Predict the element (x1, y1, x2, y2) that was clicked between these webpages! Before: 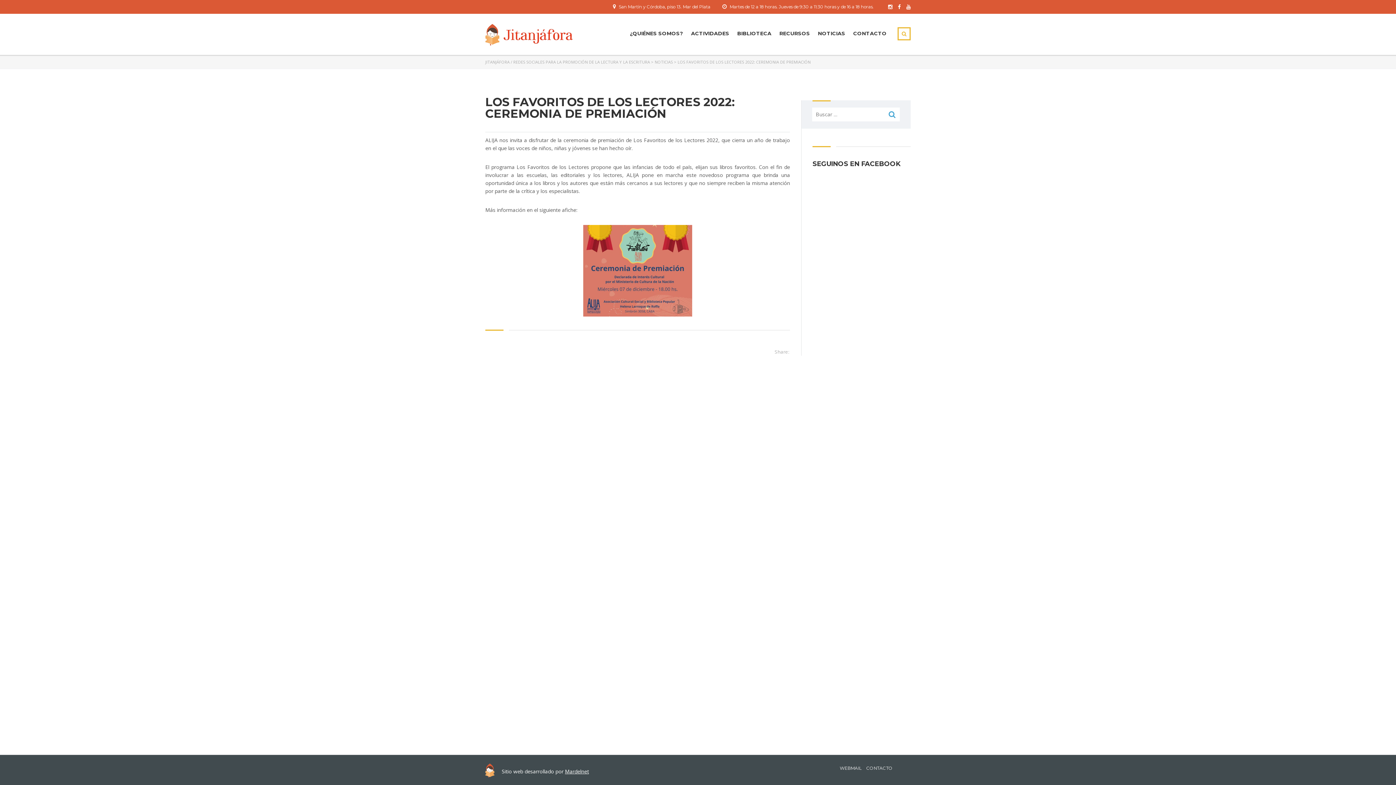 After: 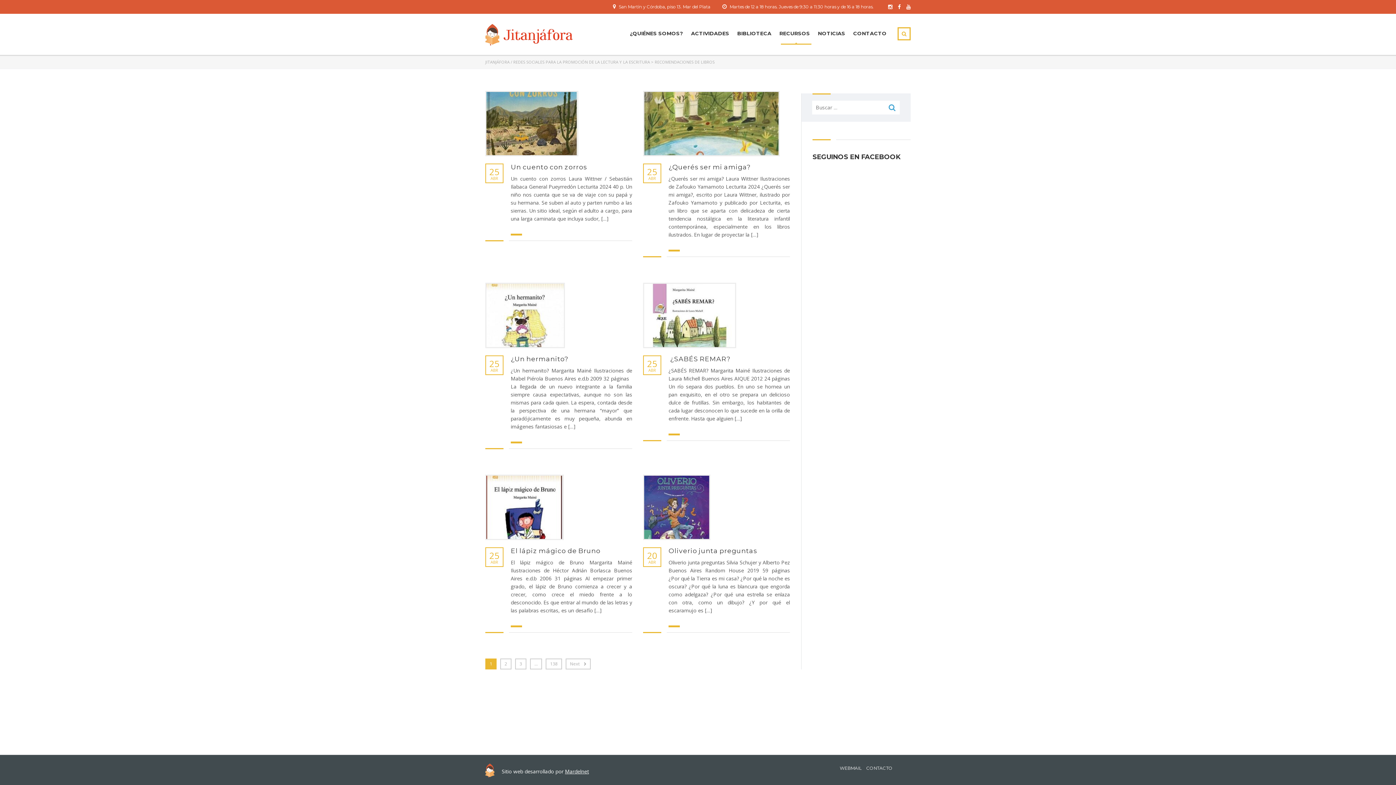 Action: bbox: (779, 27, 810, 39) label: RECURSOS